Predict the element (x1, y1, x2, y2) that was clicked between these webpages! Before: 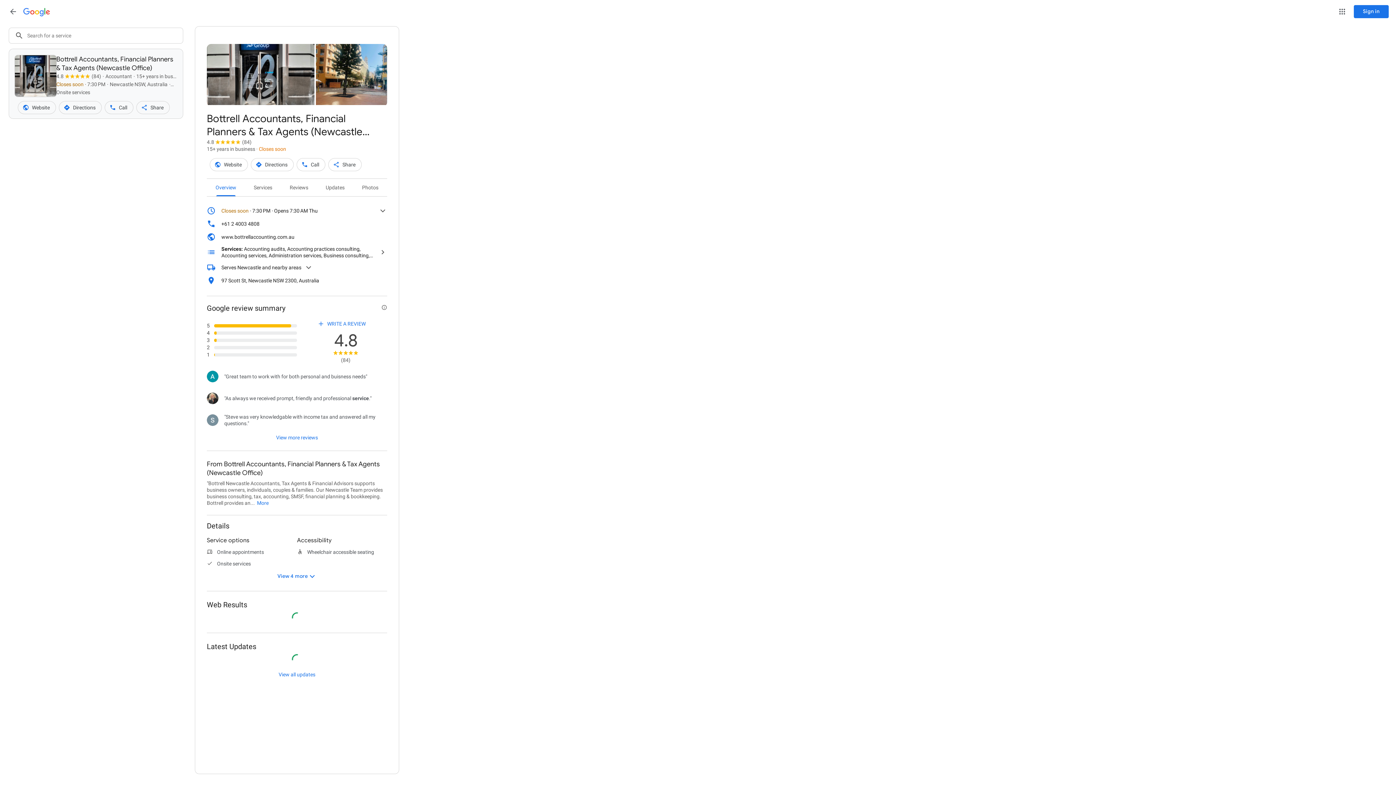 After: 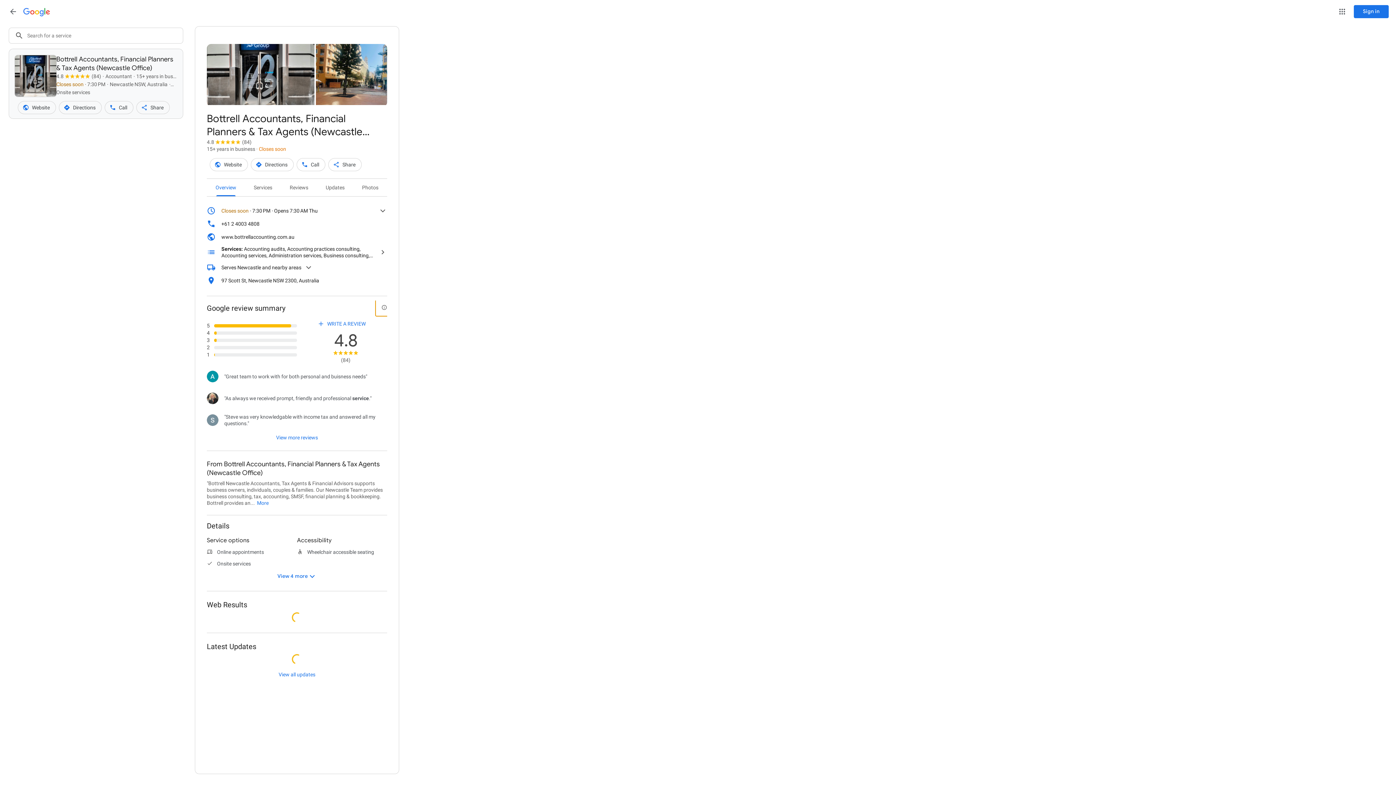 Action: bbox: (381, 304, 387, 310) label: More info